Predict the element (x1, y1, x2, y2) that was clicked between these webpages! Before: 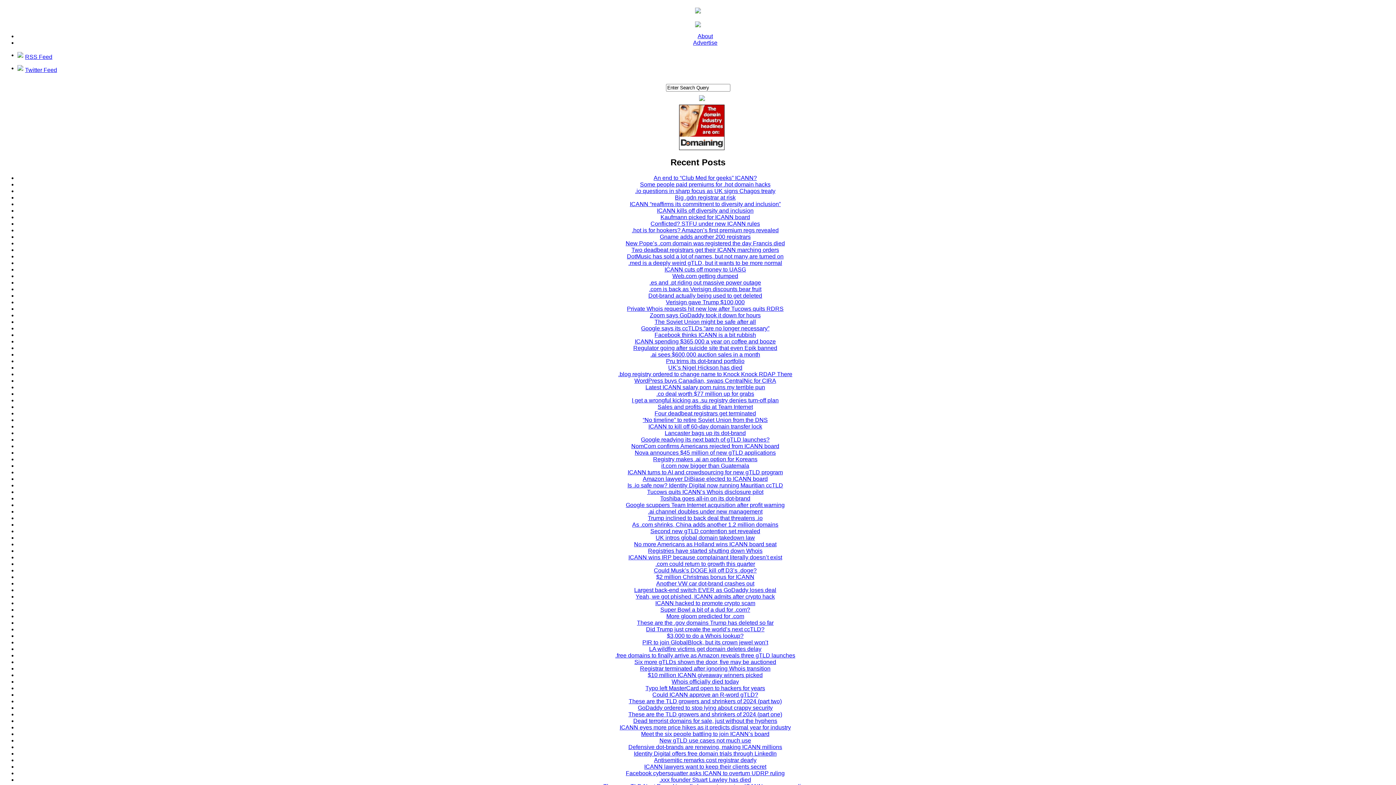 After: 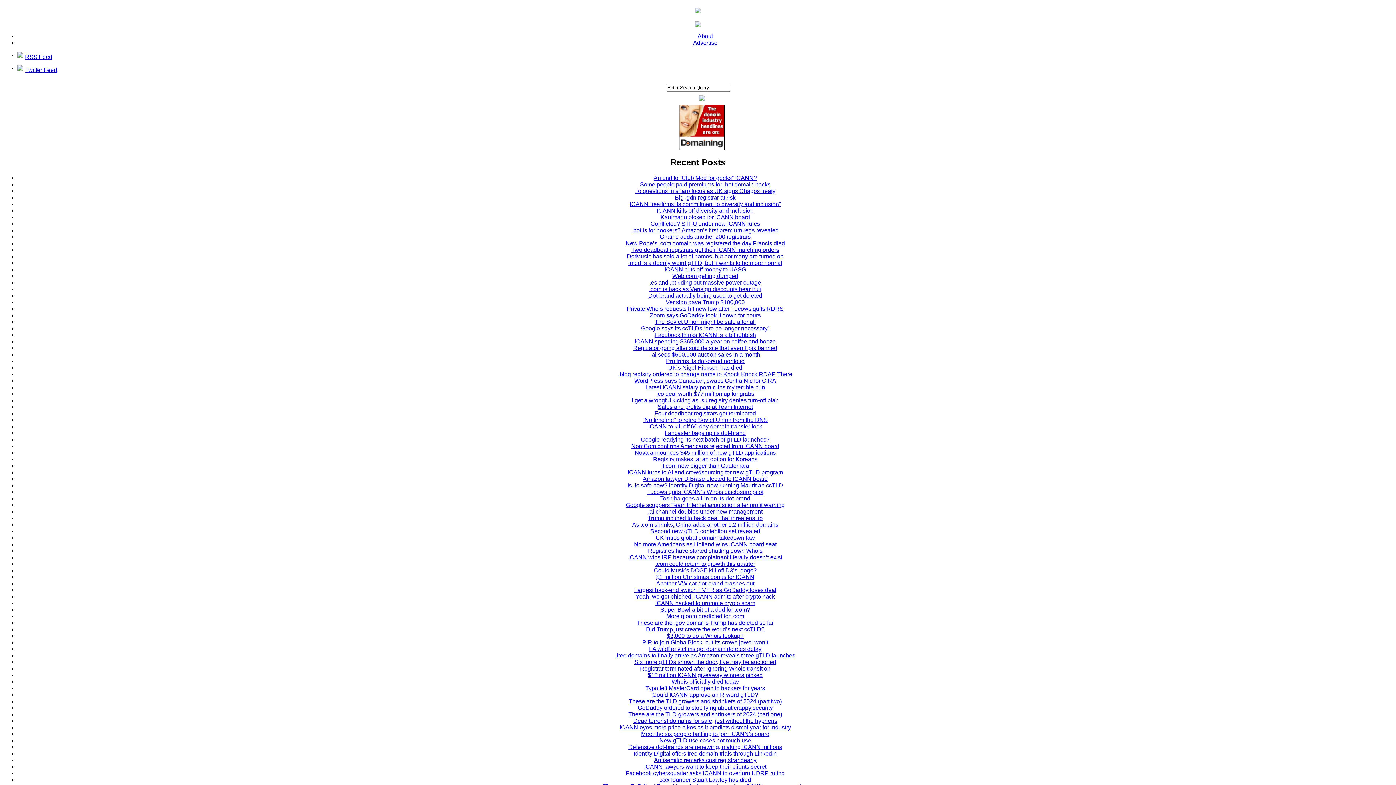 Action: label: .ai sees $600,000 auction sales in a month bbox: (650, 351, 760, 357)